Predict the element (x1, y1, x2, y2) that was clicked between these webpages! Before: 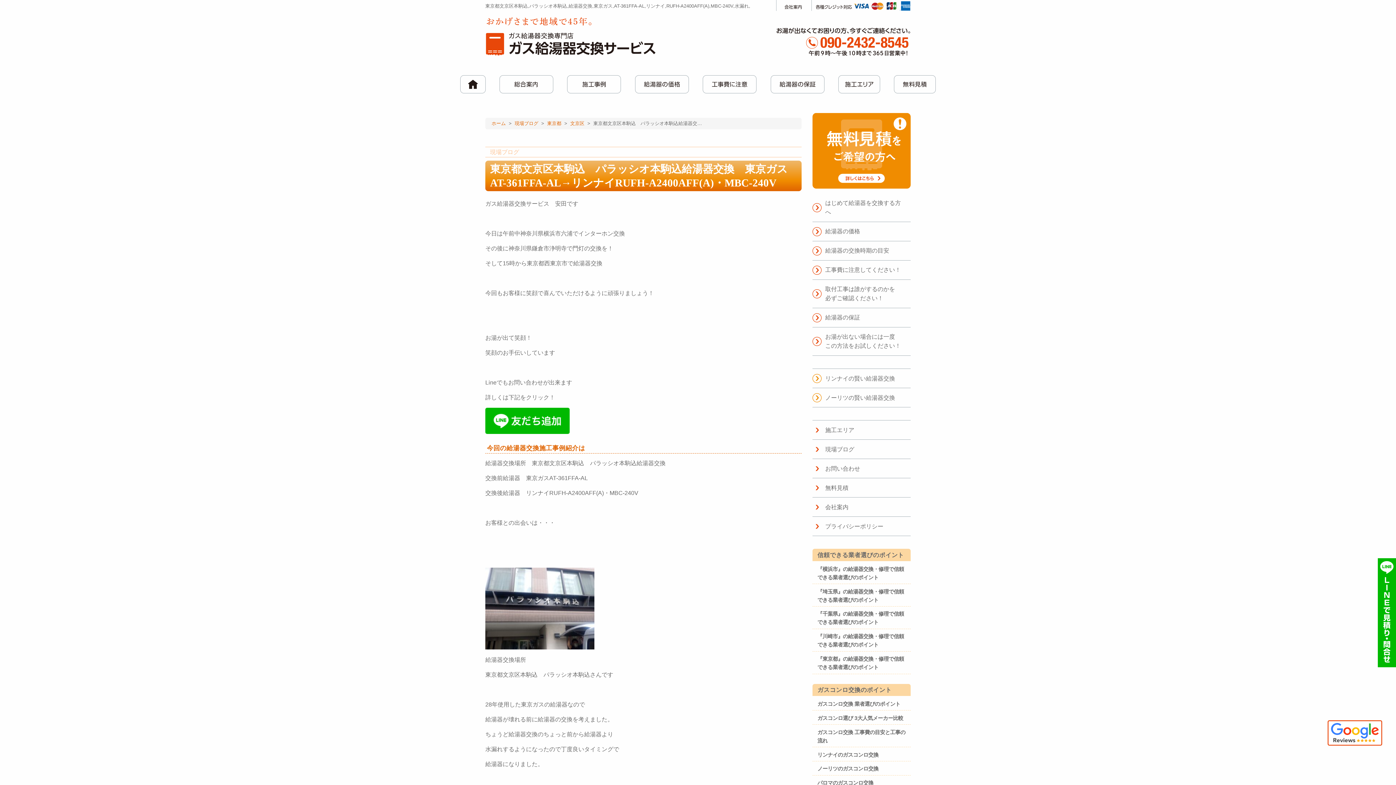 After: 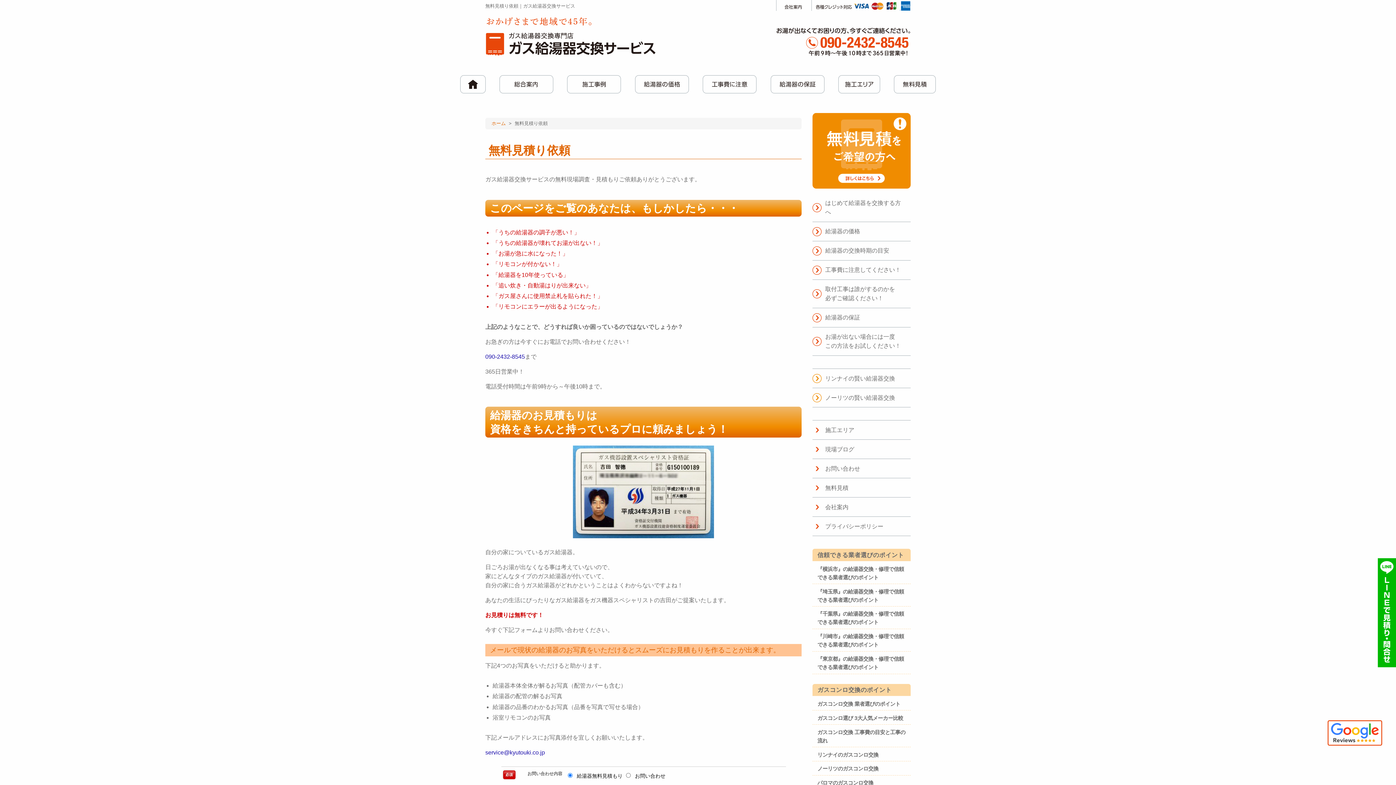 Action: bbox: (825, 483, 906, 492) label: 無料見積